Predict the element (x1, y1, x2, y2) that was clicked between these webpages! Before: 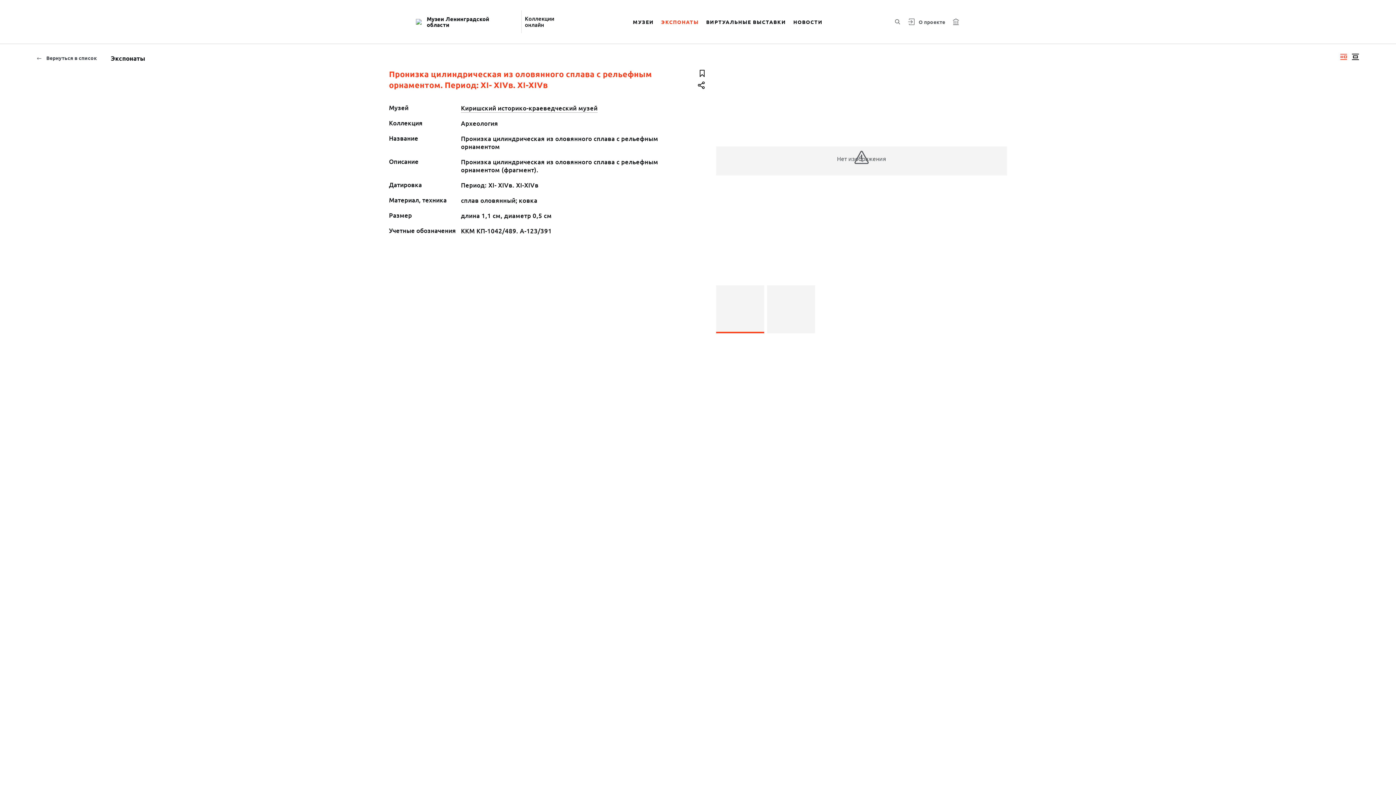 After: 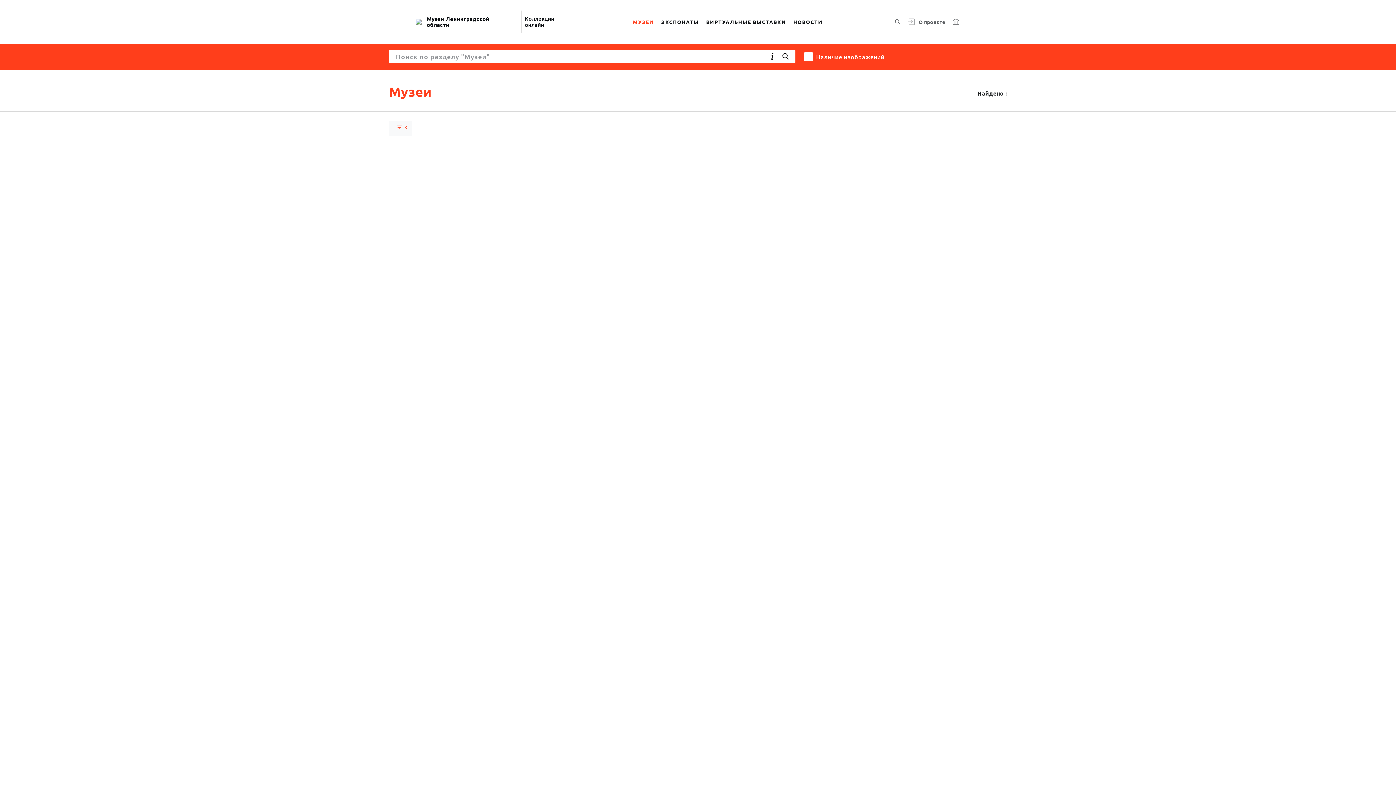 Action: bbox: (629, 9, 657, 34) label: МУЗЕИ